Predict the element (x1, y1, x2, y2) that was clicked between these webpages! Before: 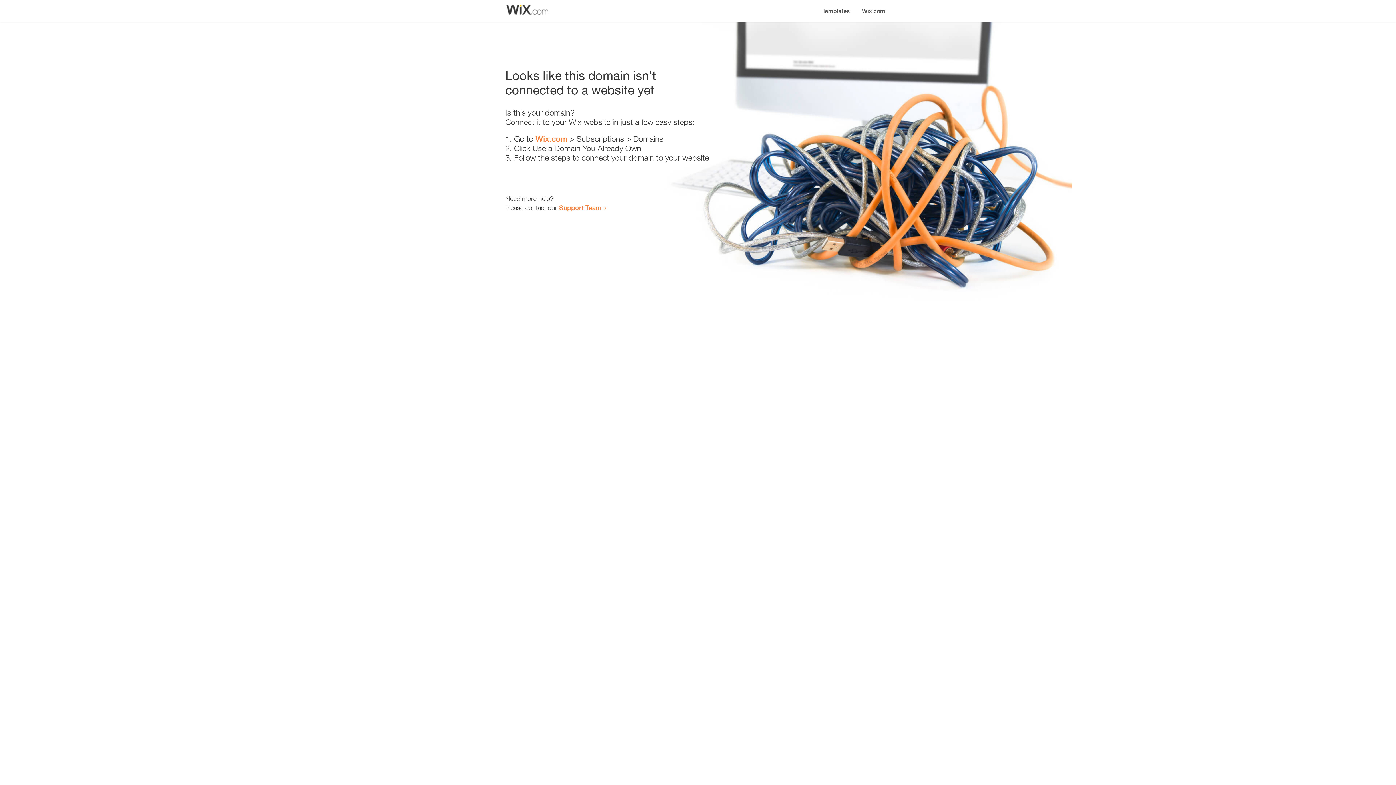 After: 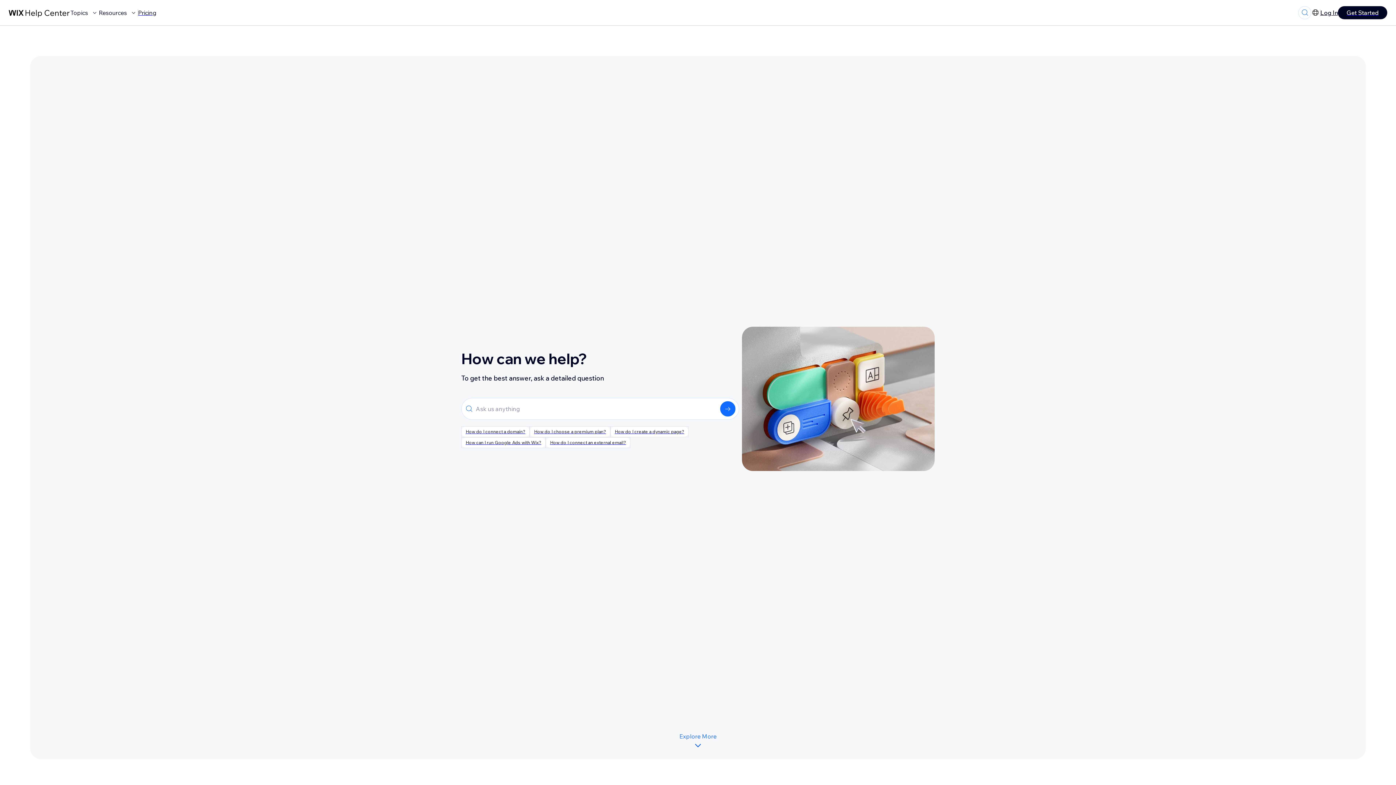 Action: bbox: (559, 203, 601, 211) label: Support Team